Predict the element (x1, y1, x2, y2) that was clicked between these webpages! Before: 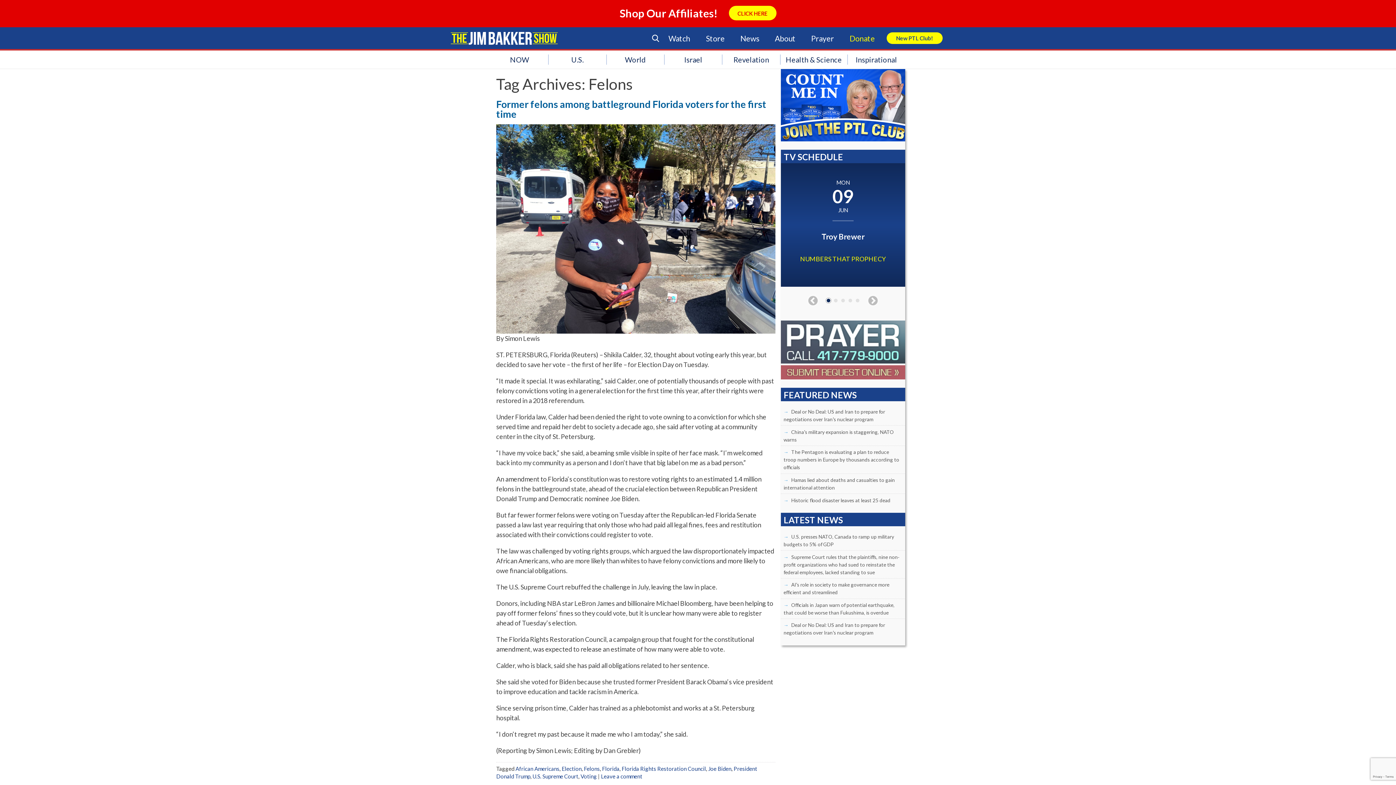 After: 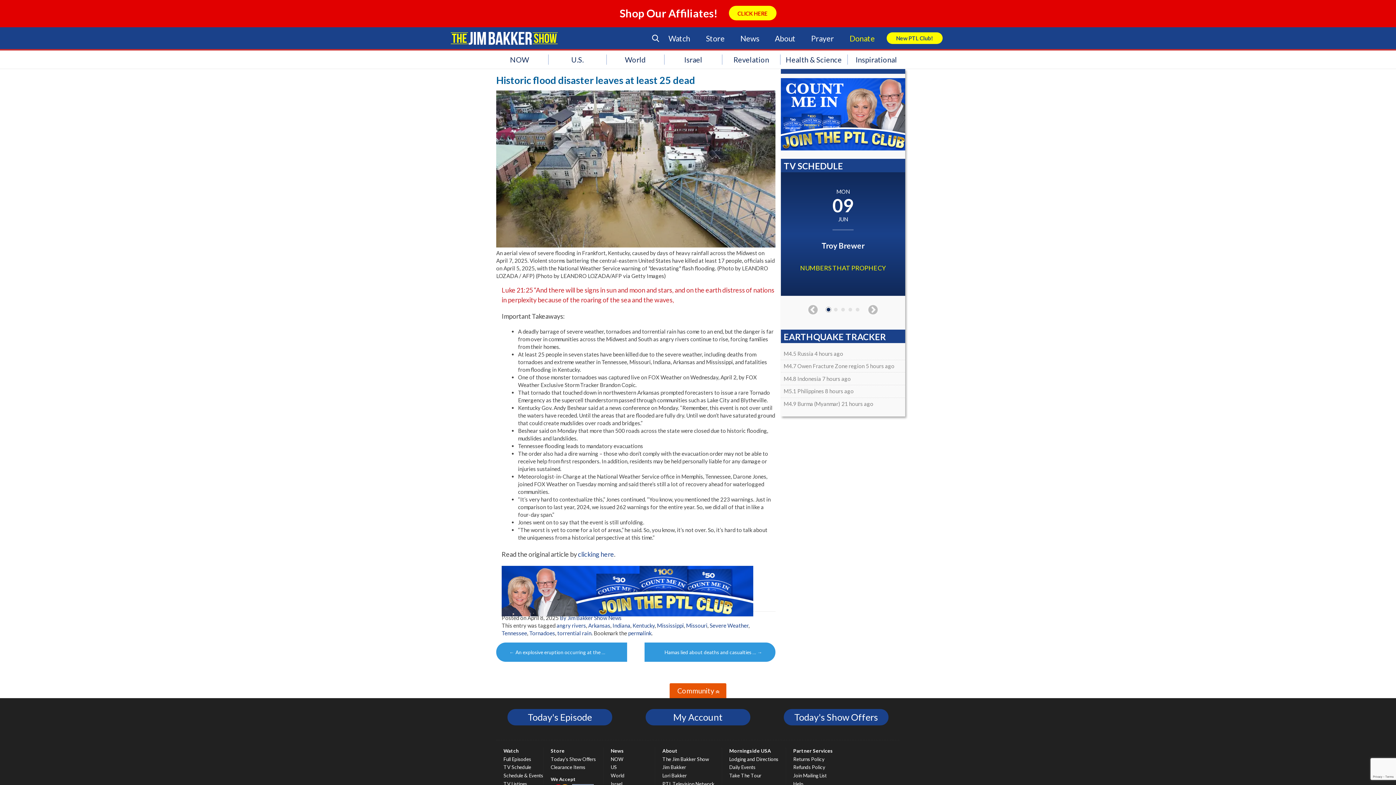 Action: label: Historic flood disaster leaves at least 25 dead bbox: (783, 497, 890, 503)